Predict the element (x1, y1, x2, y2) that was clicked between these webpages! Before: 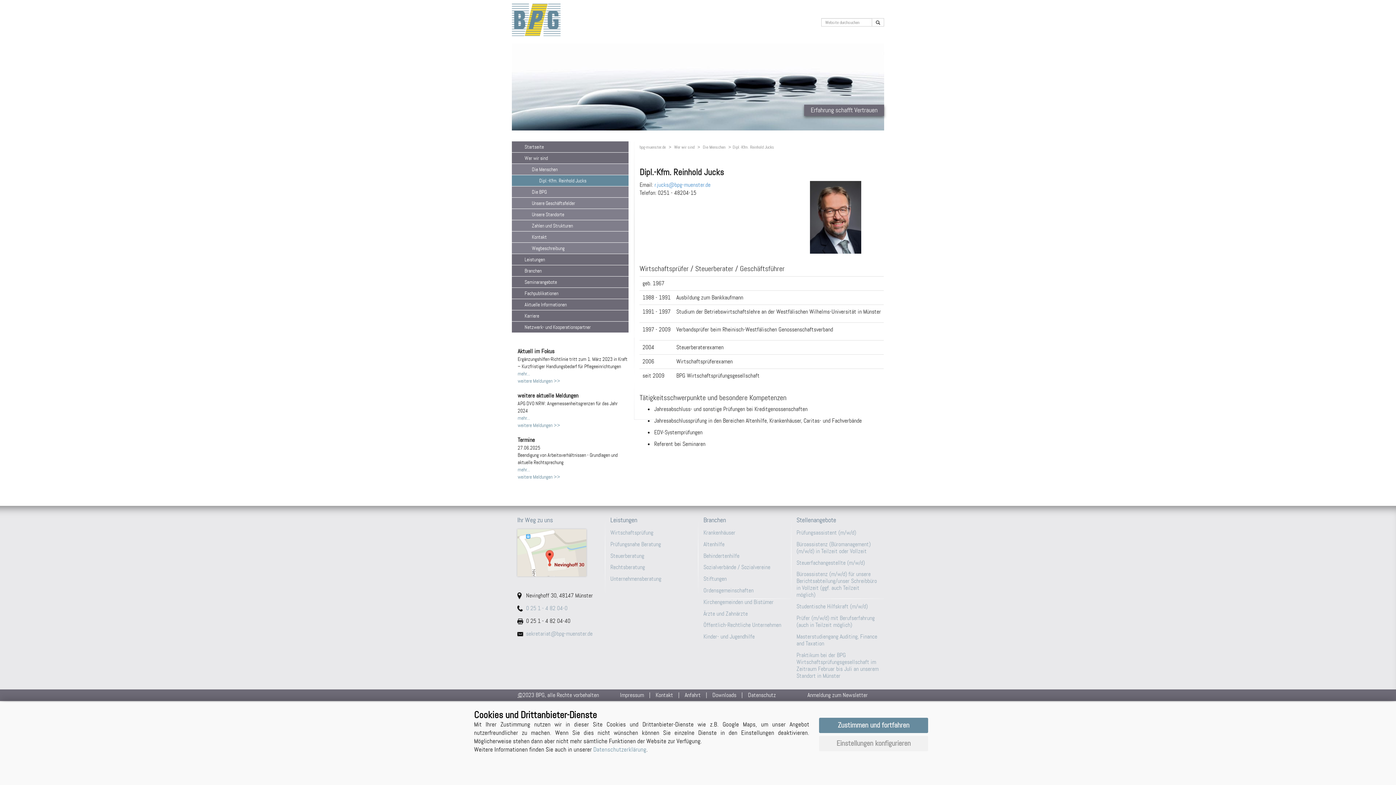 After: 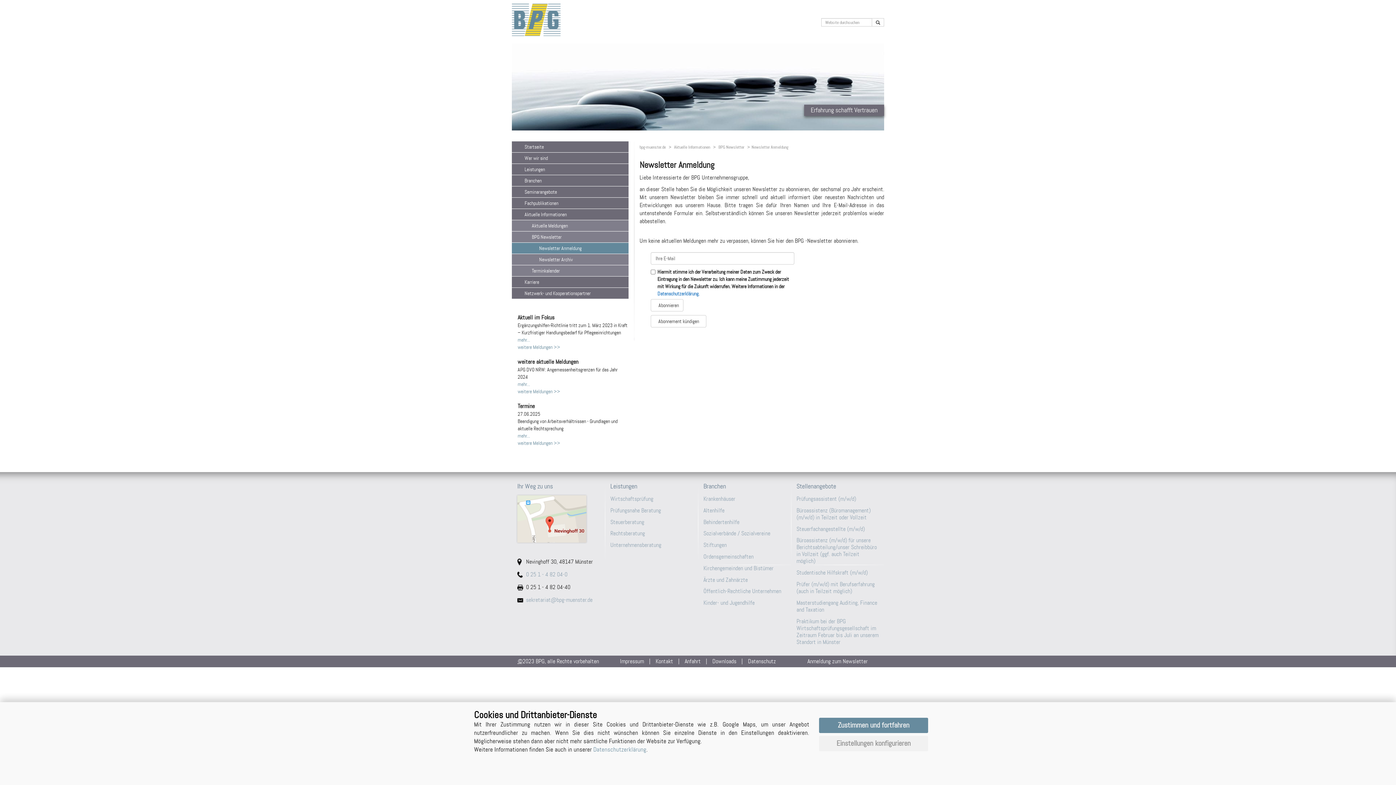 Action: bbox: (804, 688, 871, 703) label: Anmeldung zum Newsletter